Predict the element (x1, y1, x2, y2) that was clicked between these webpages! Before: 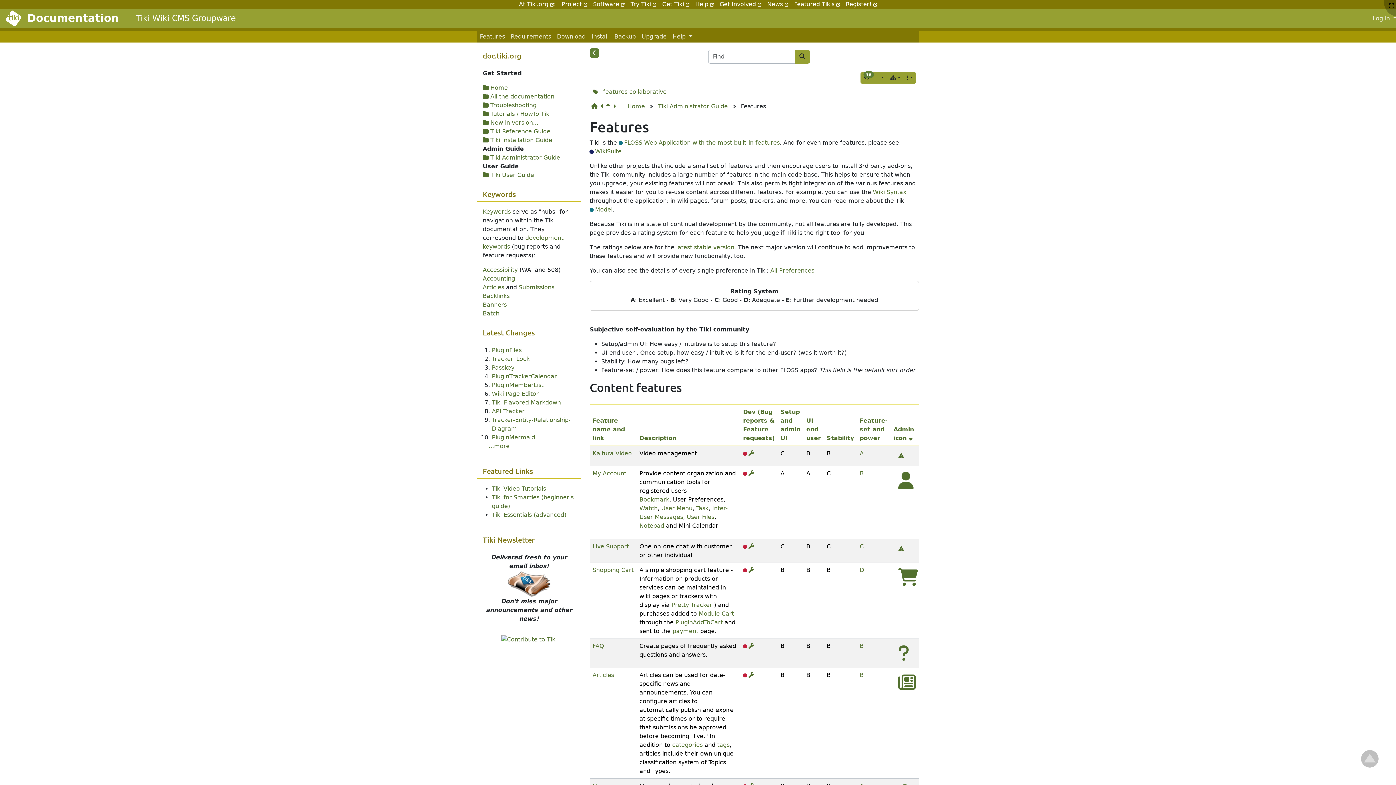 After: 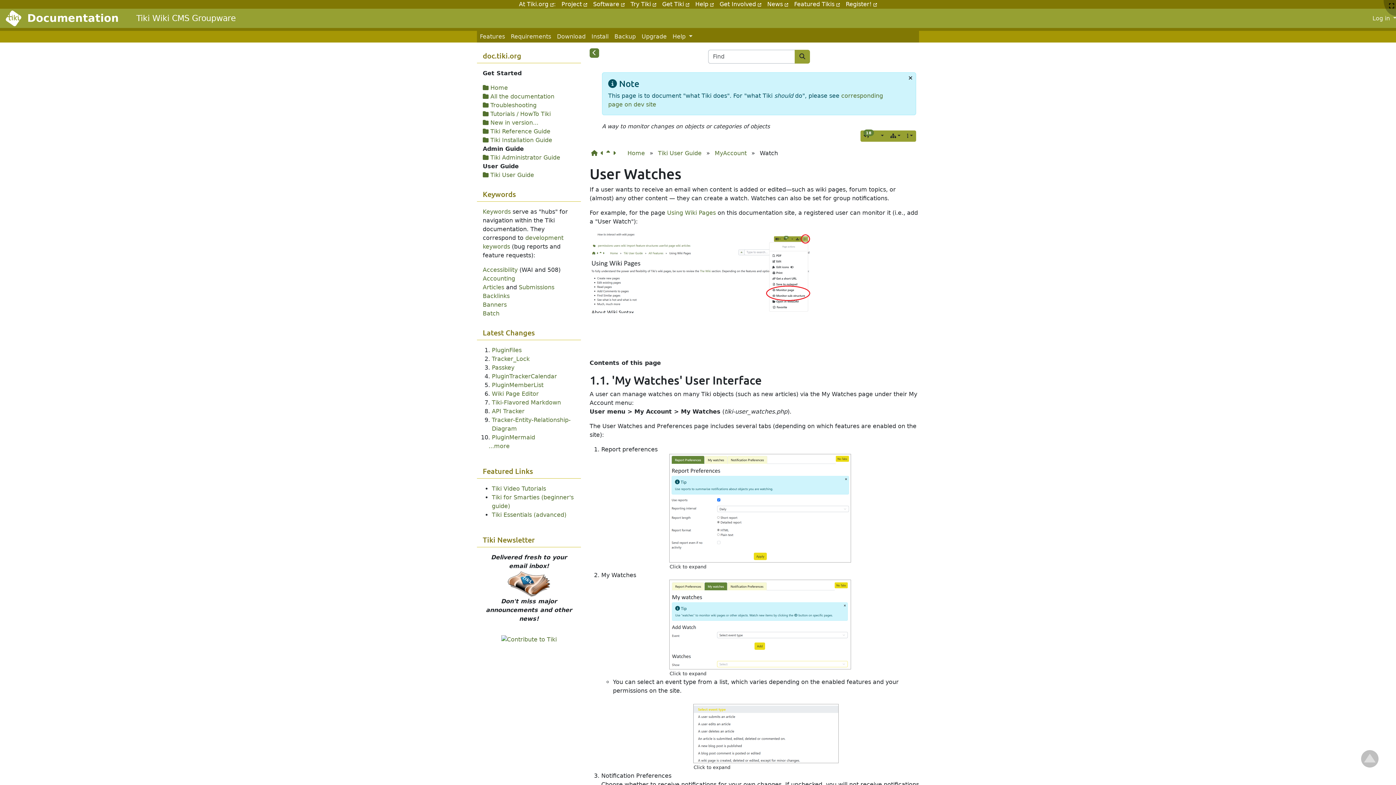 Action: label: Watch bbox: (639, 505, 657, 512)